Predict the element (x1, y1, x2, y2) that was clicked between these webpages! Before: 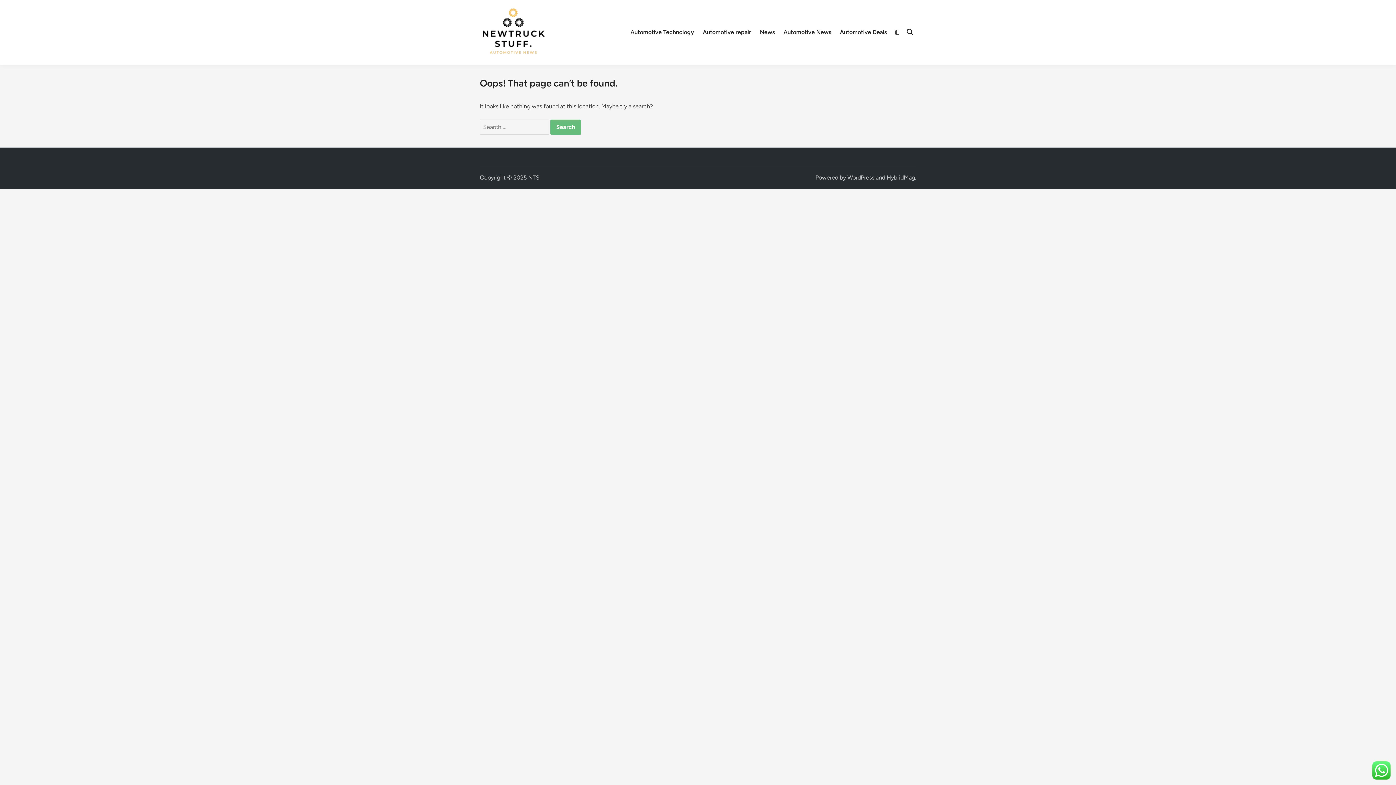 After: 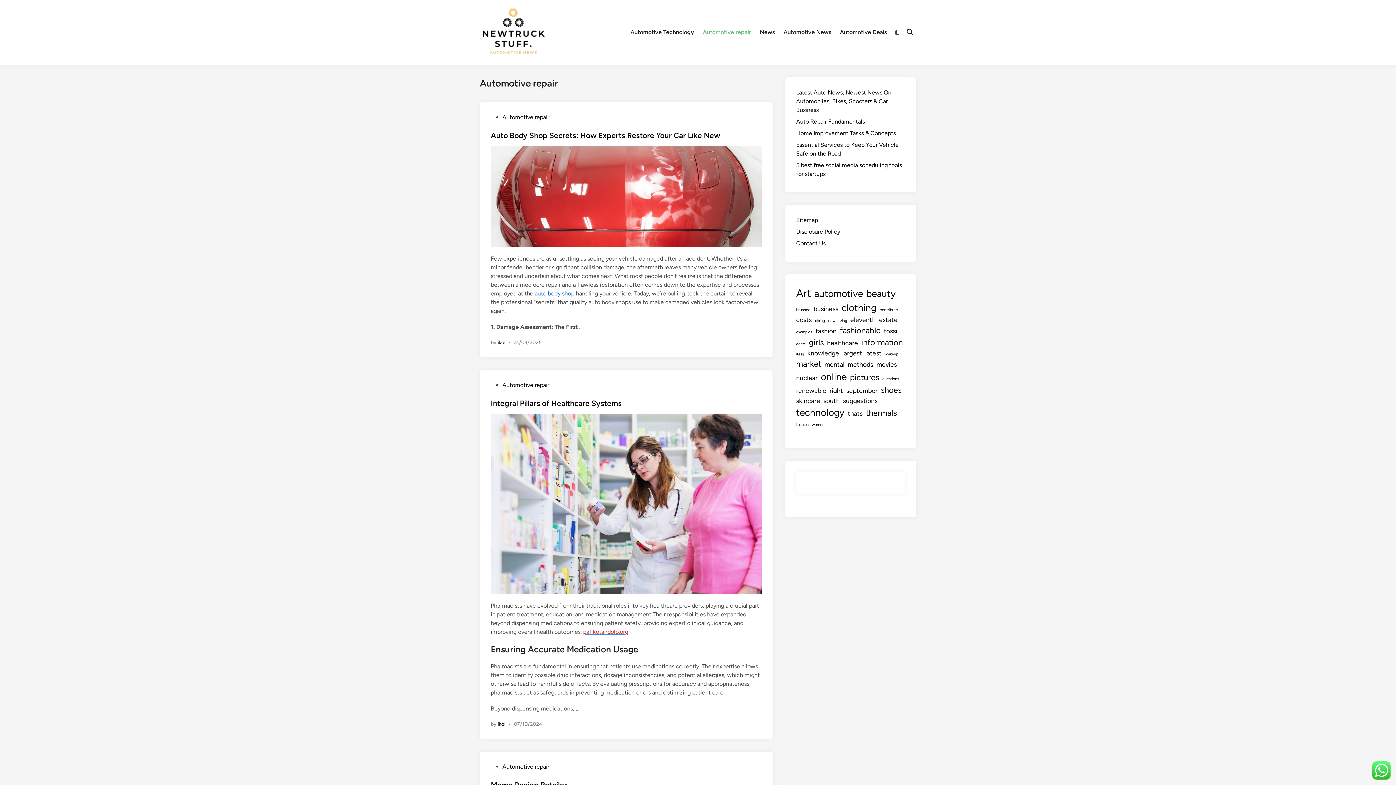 Action: bbox: (698, 23, 755, 41) label: Automotive repair